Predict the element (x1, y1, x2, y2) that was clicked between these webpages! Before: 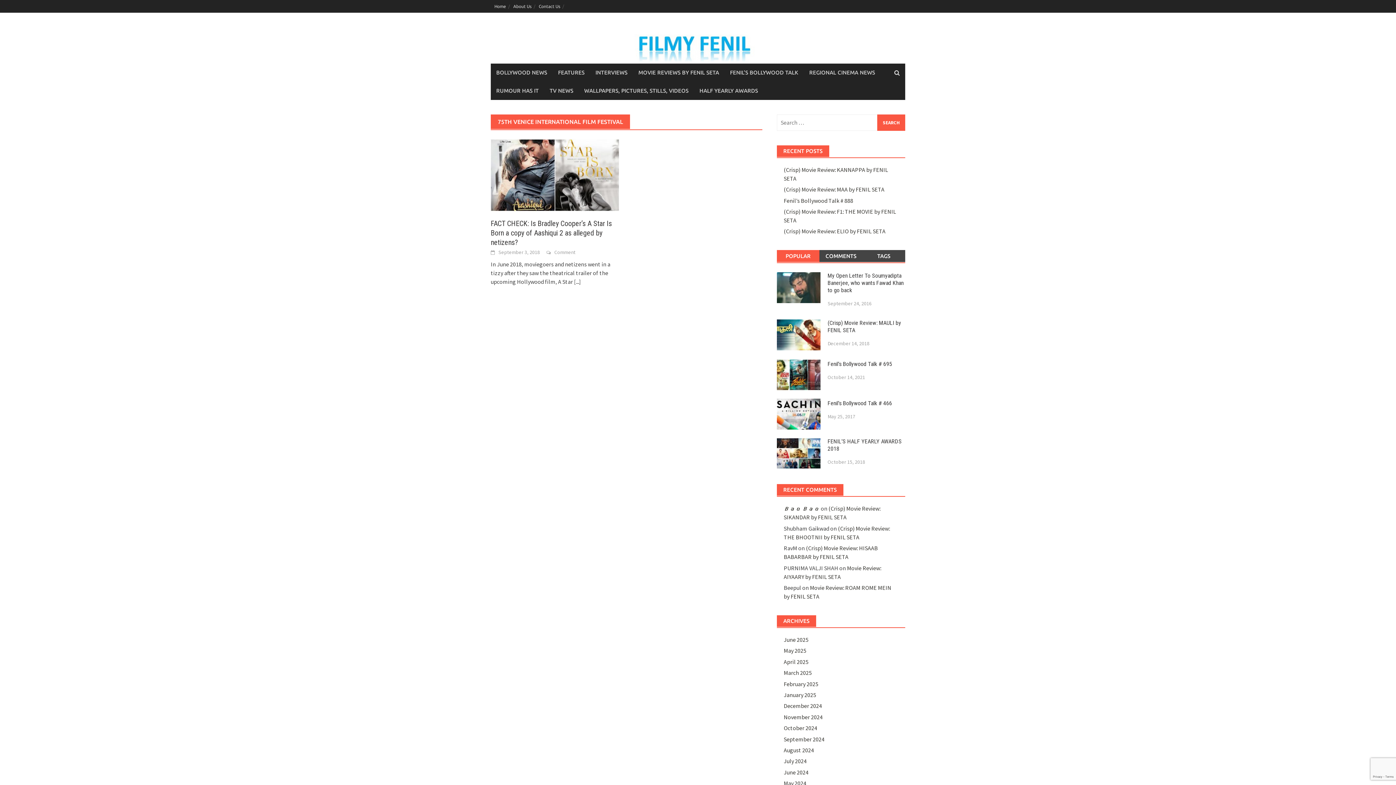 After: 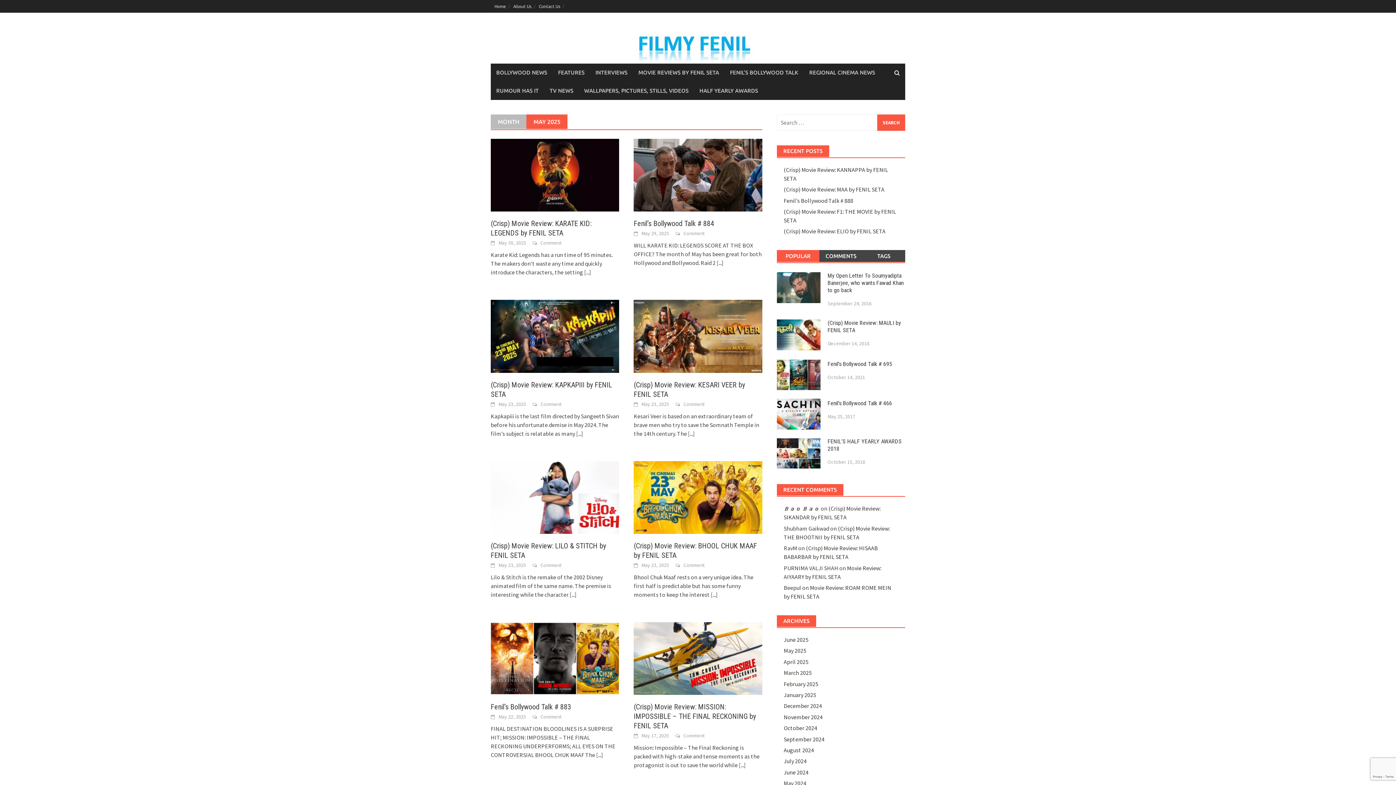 Action: bbox: (783, 647, 806, 654) label: May 2025